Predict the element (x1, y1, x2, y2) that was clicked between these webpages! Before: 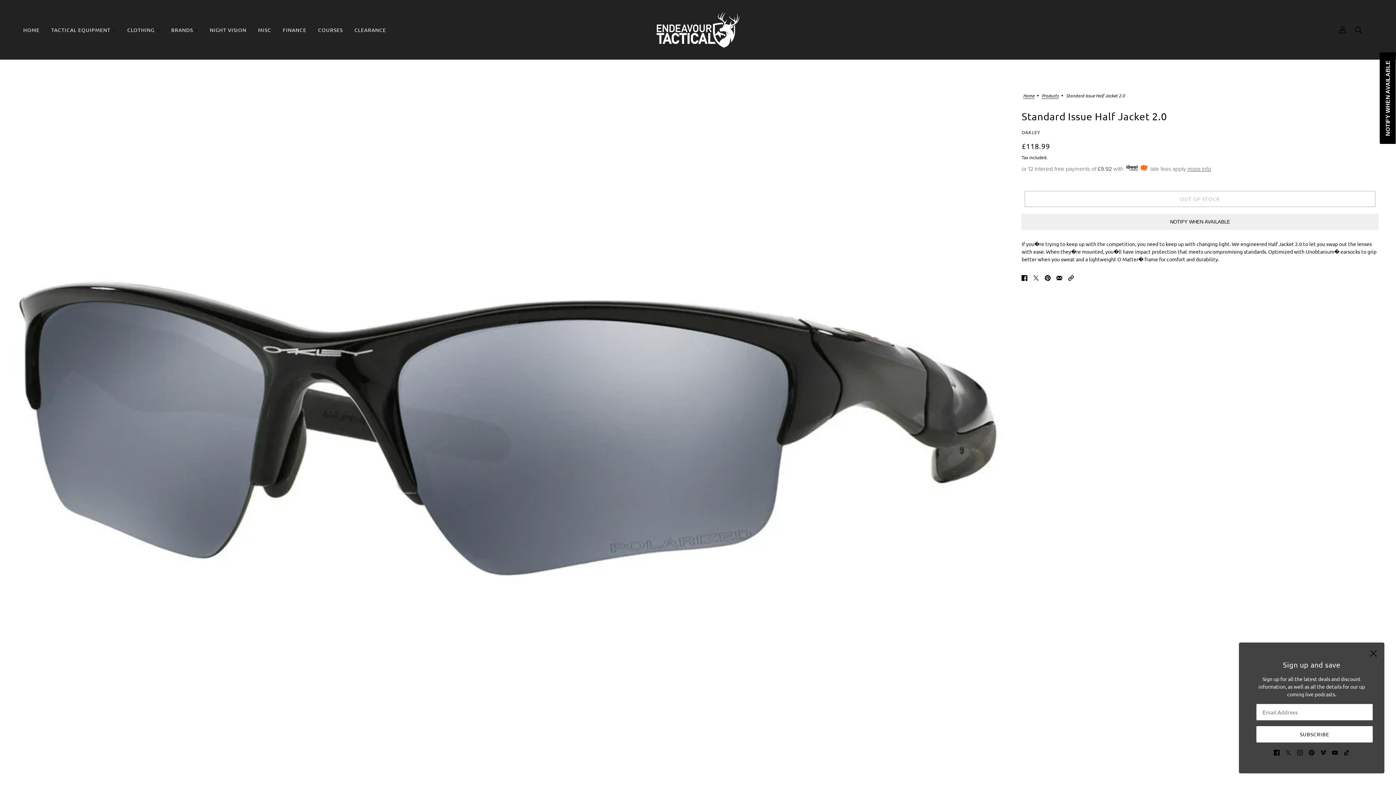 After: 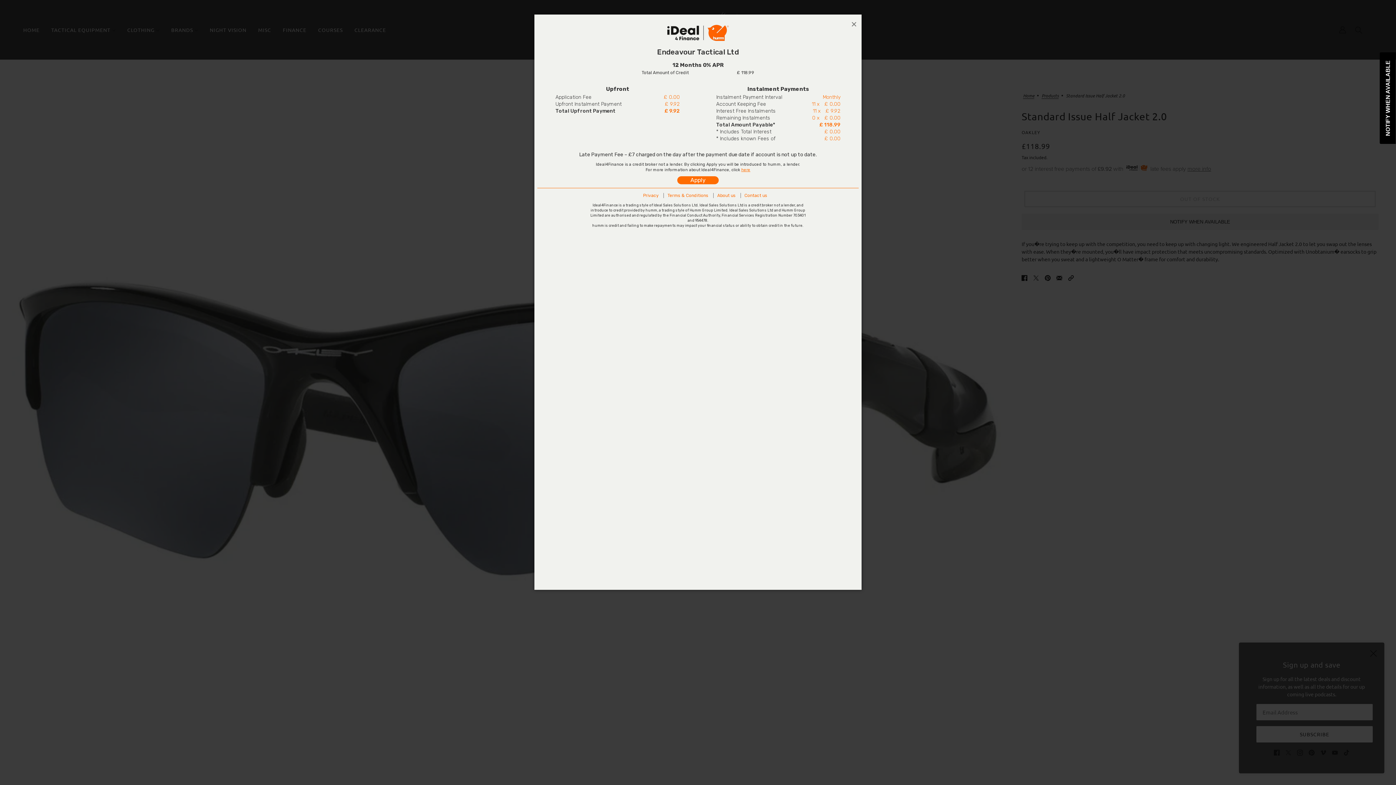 Action: label: or 12 interest free payments of £9.92 with   late fees apply more info bbox: (1021, 163, 1211, 174)